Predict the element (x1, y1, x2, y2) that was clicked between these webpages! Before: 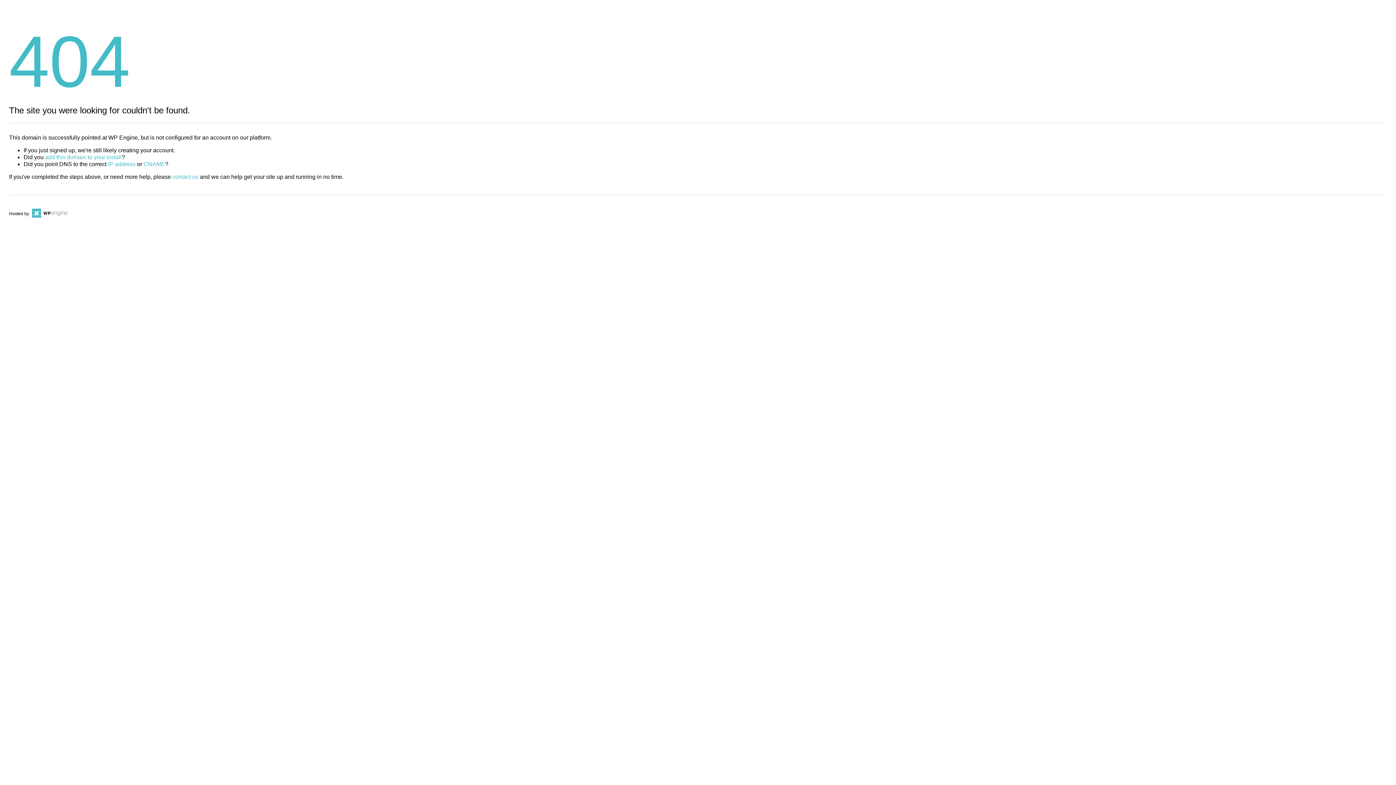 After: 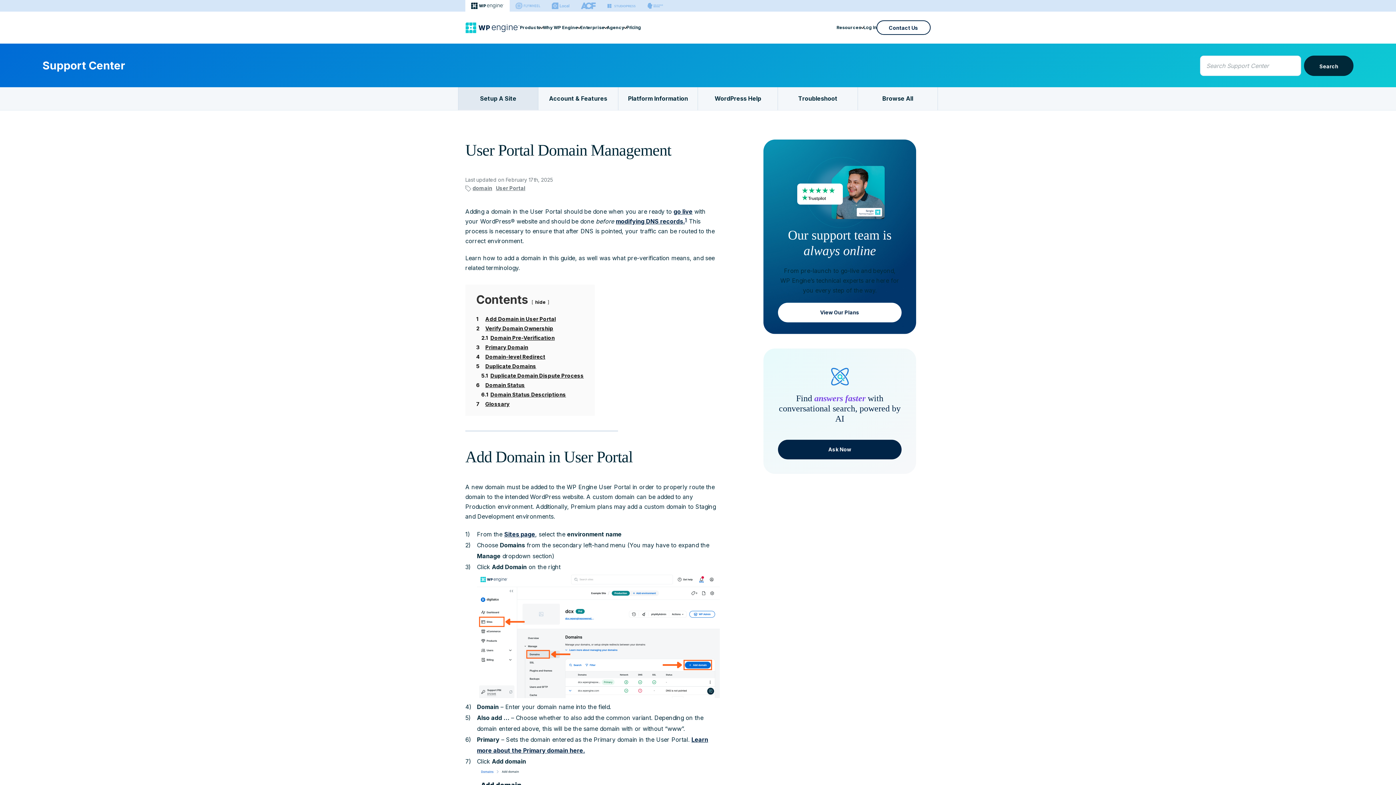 Action: bbox: (45, 154, 121, 160) label: add this domain to your install